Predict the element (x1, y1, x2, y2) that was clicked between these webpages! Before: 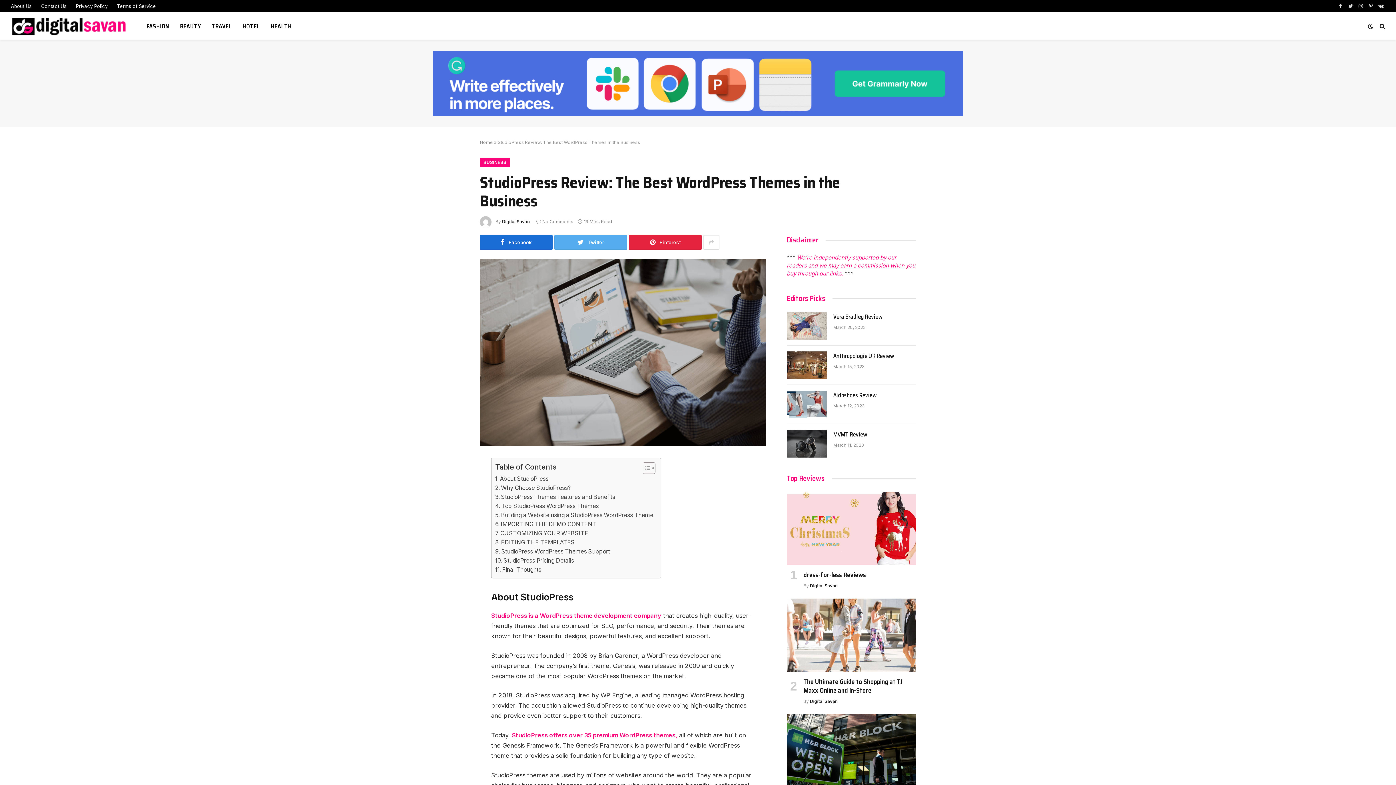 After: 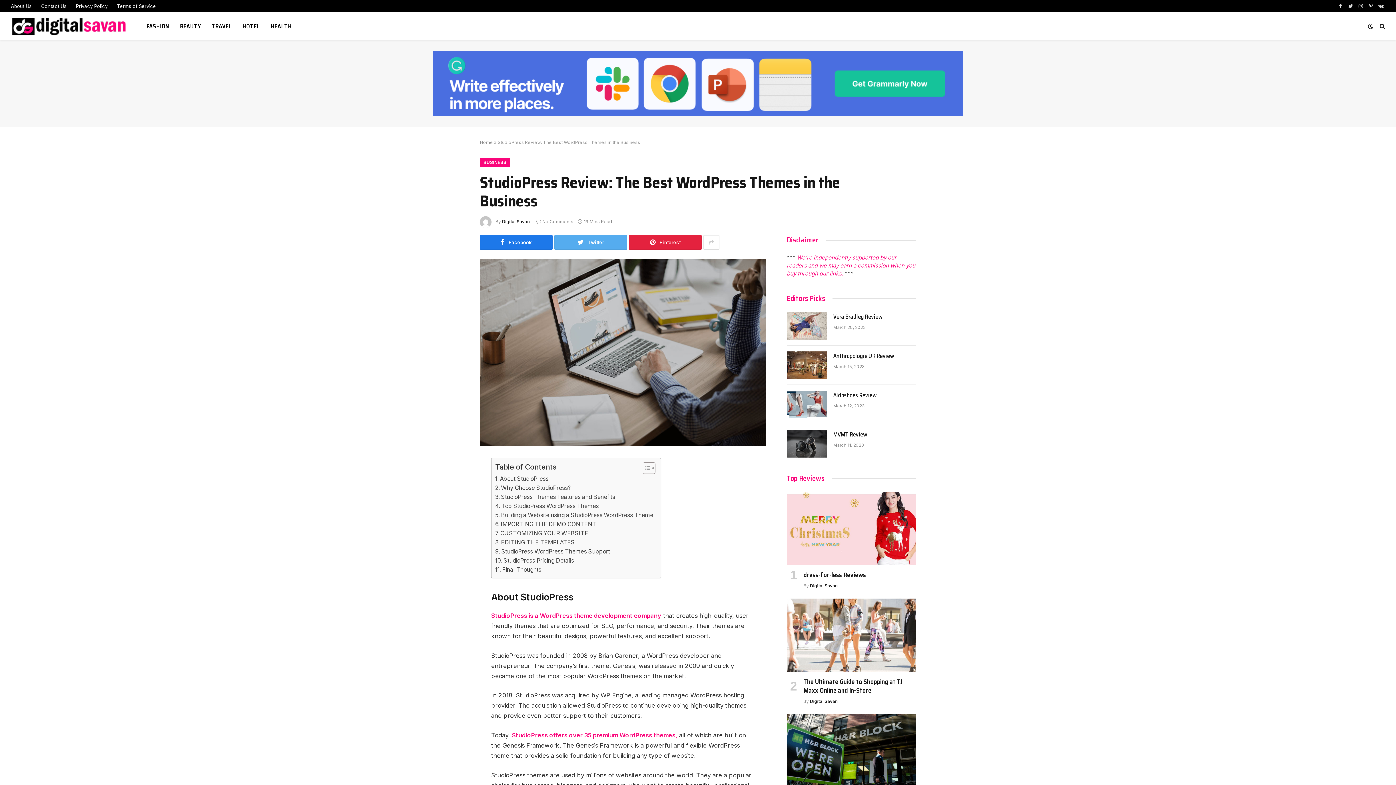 Action: bbox: (480, 235, 552, 249) label: Facebook